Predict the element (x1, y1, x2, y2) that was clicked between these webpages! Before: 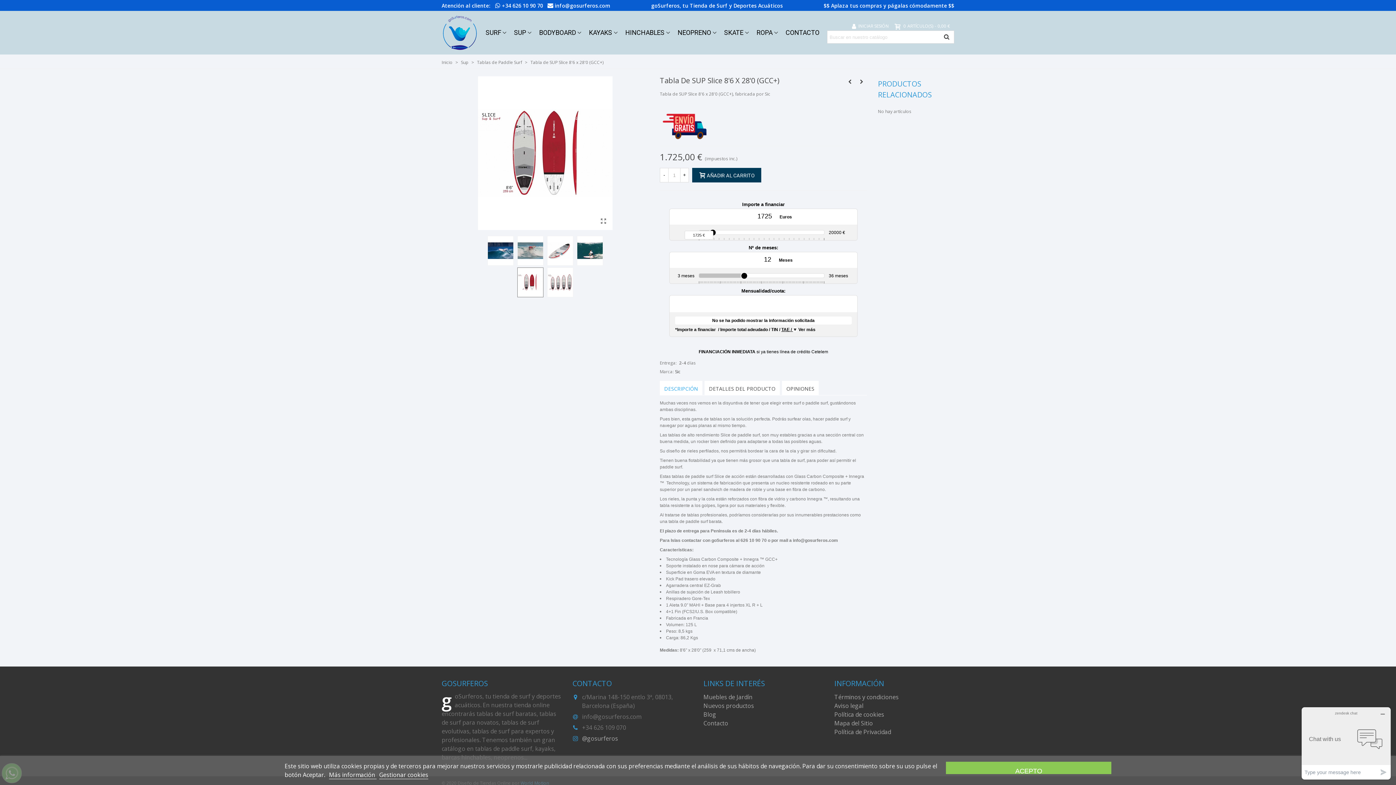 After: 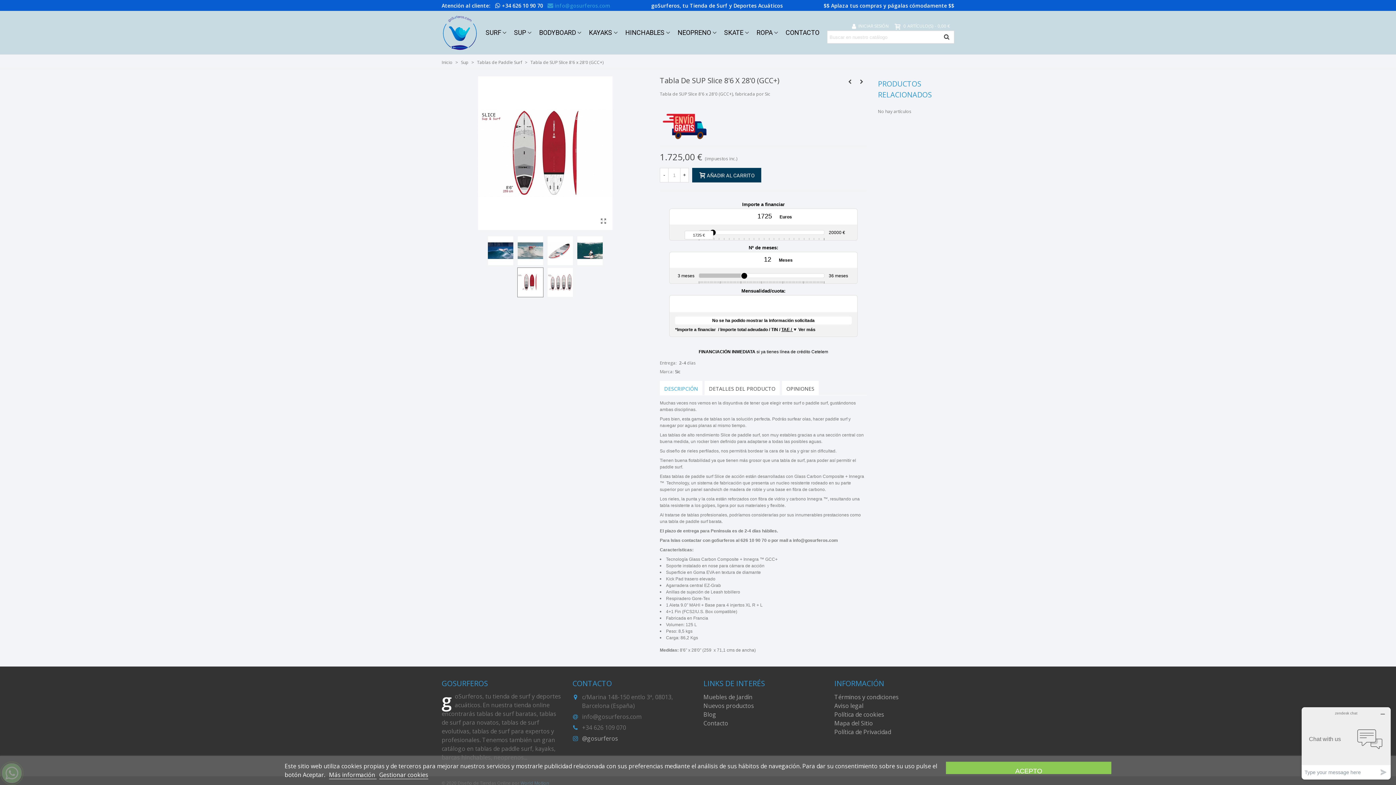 Action: label:  info@gosurferos.com bbox: (547, 0, 610, 10)